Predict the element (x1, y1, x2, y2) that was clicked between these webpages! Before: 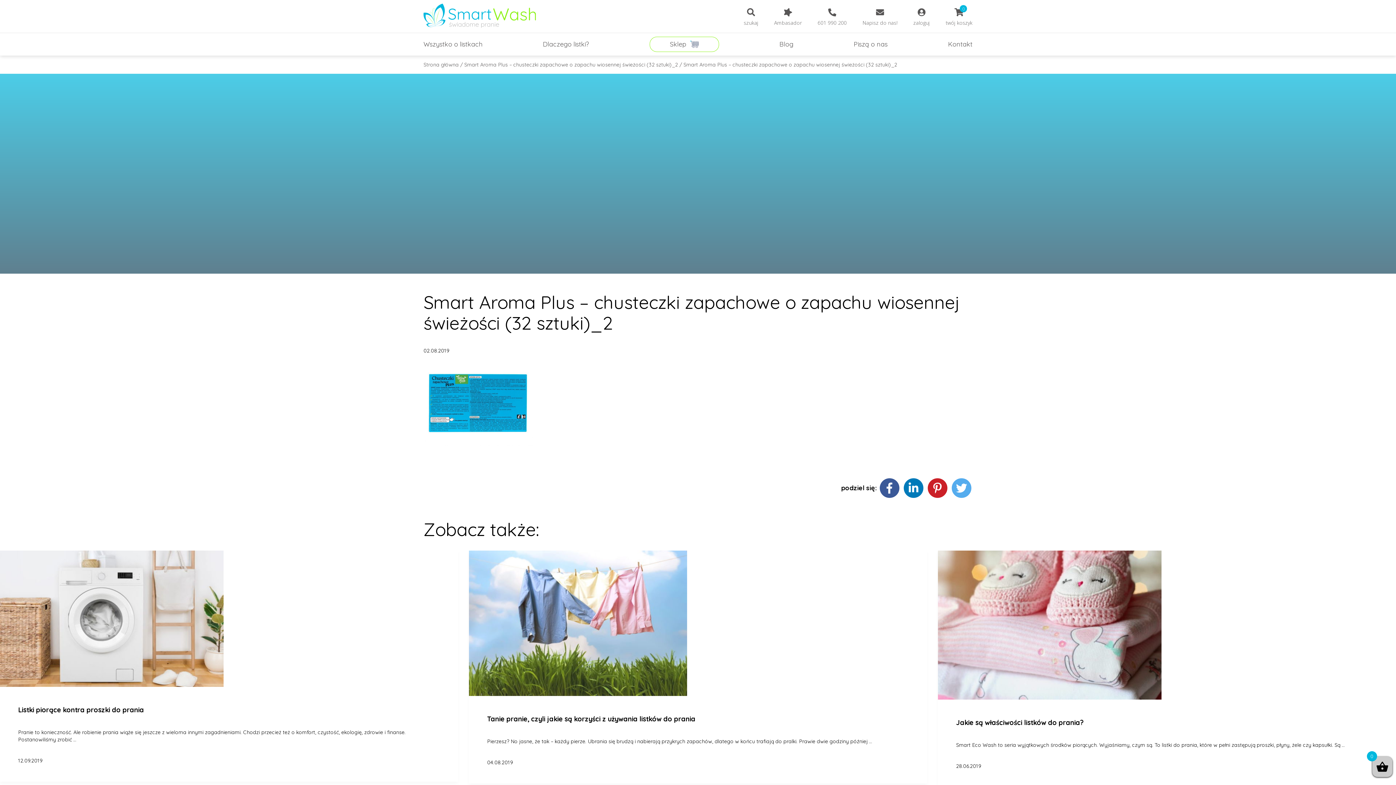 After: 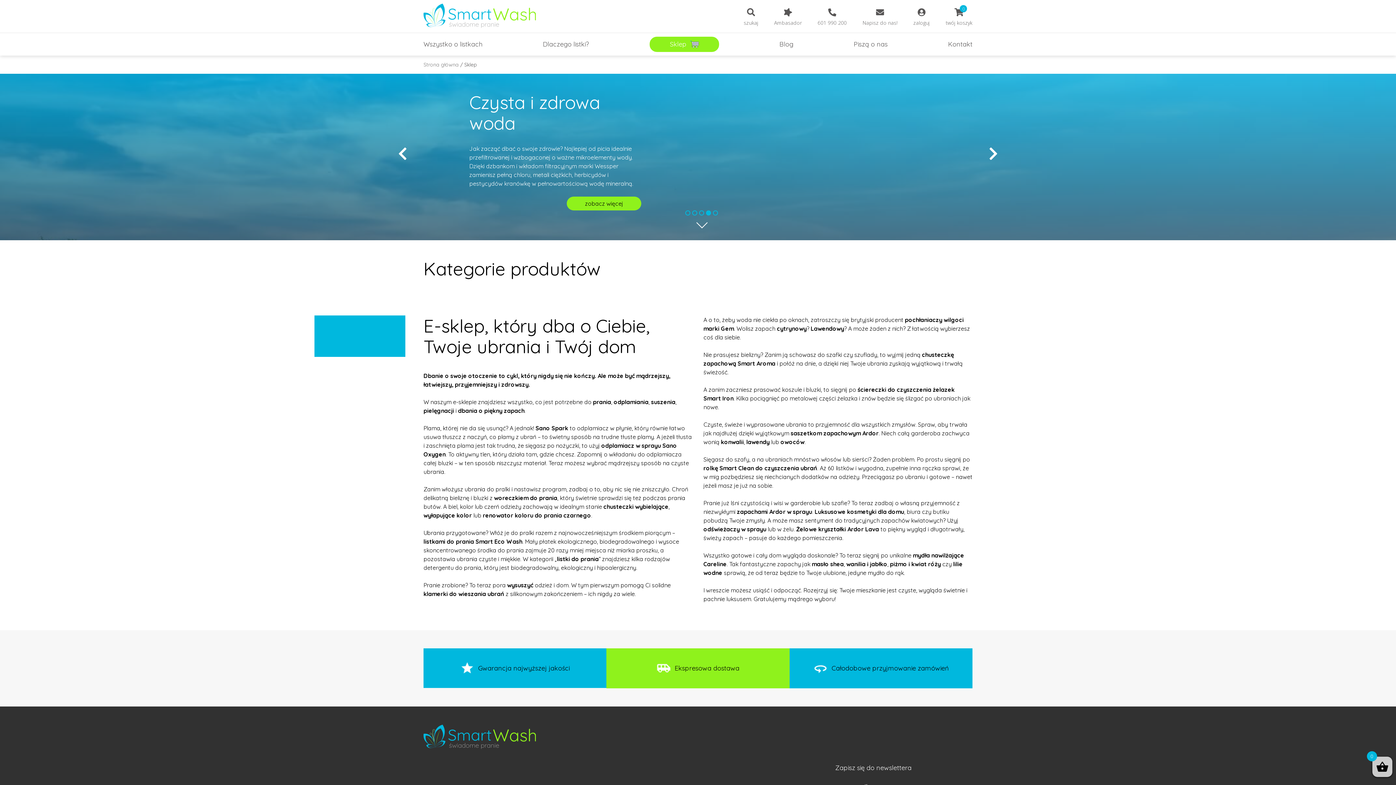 Action: bbox: (649, 36, 719, 52) label: Sklep